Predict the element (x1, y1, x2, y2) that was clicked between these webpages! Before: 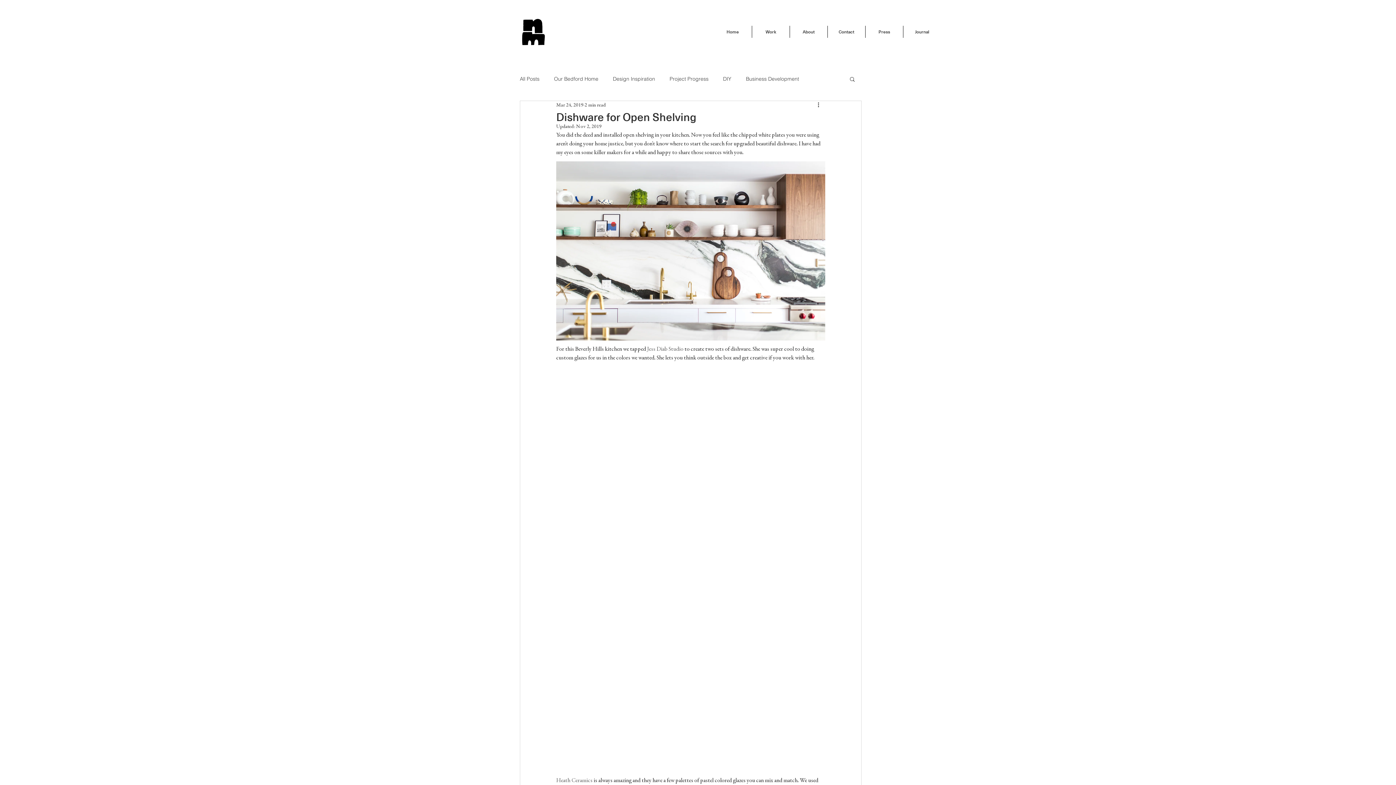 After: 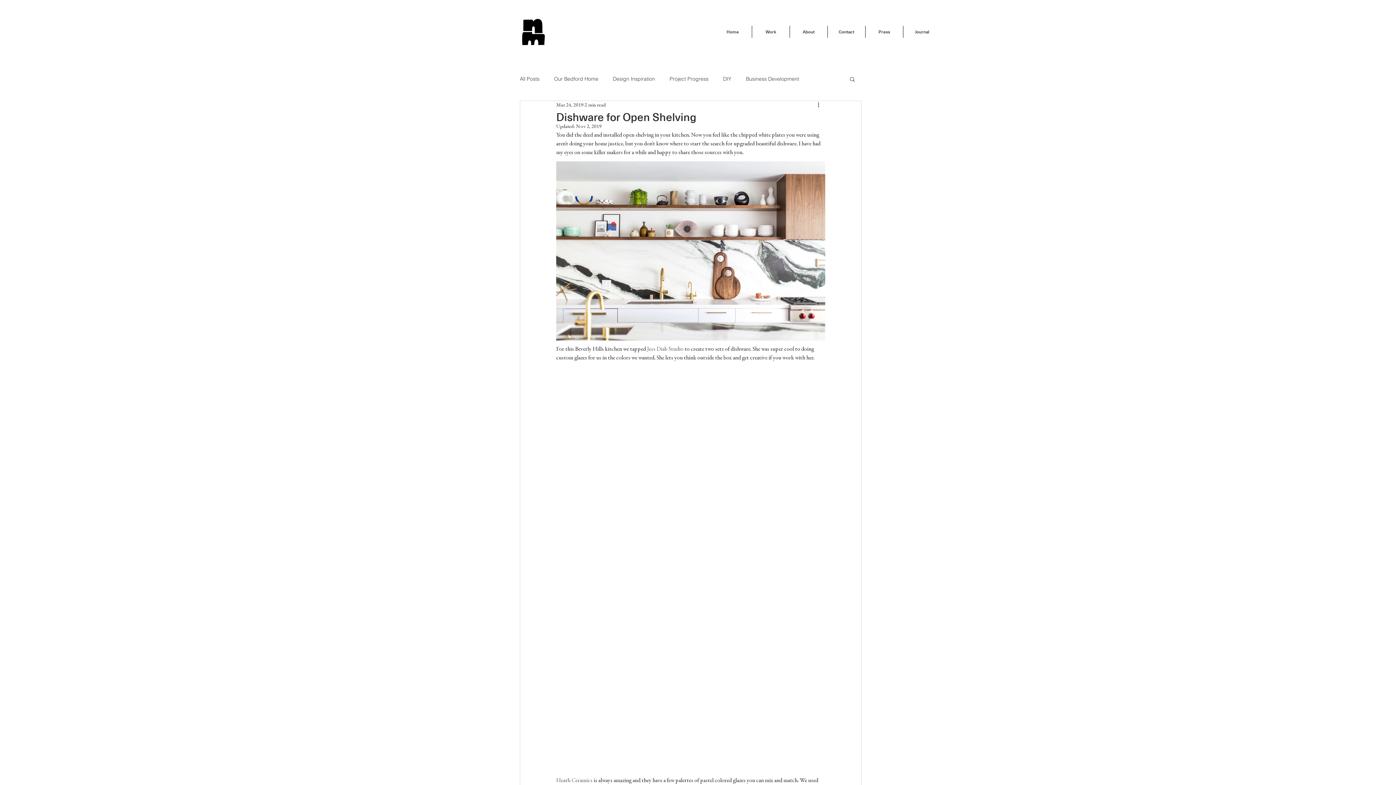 Action: label: Heath Ceramics bbox: (556, 778, 592, 784)